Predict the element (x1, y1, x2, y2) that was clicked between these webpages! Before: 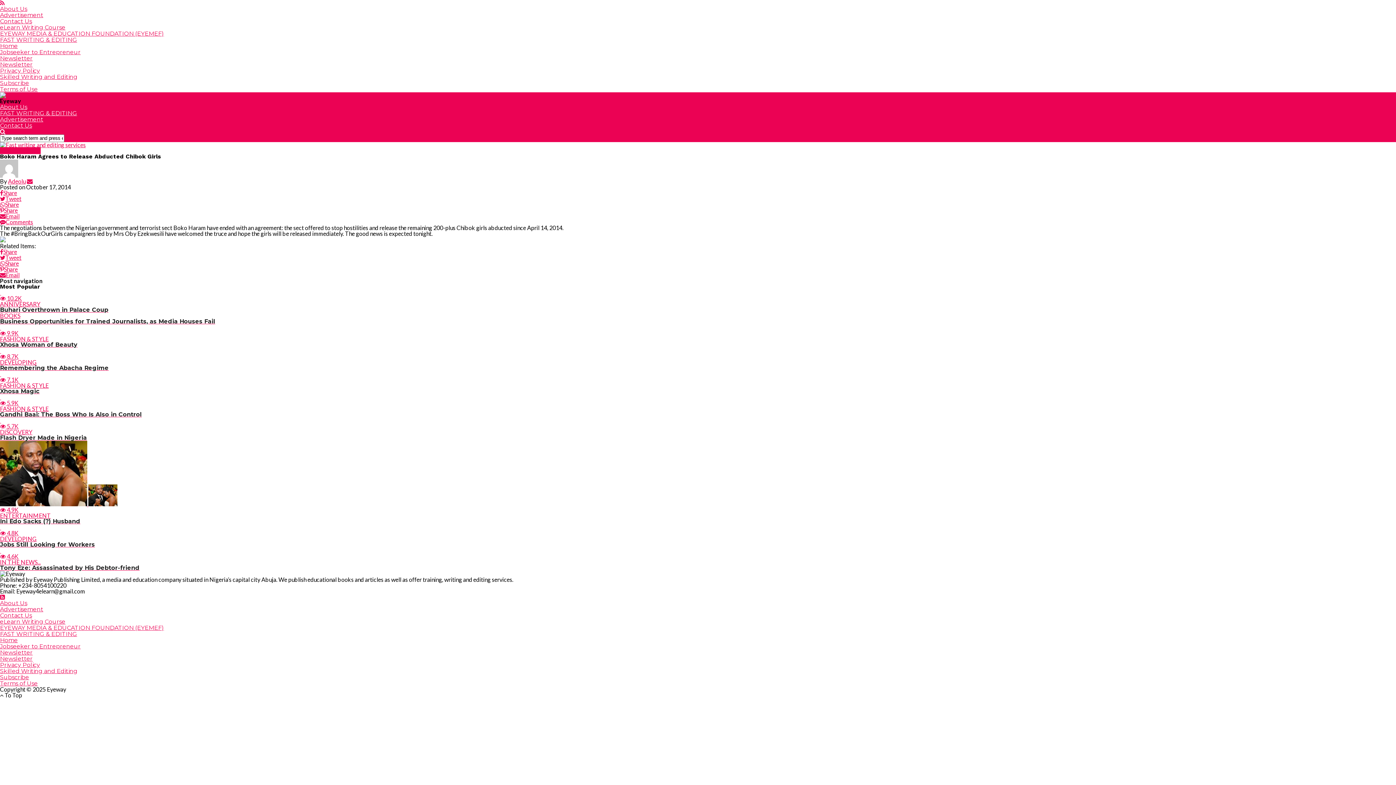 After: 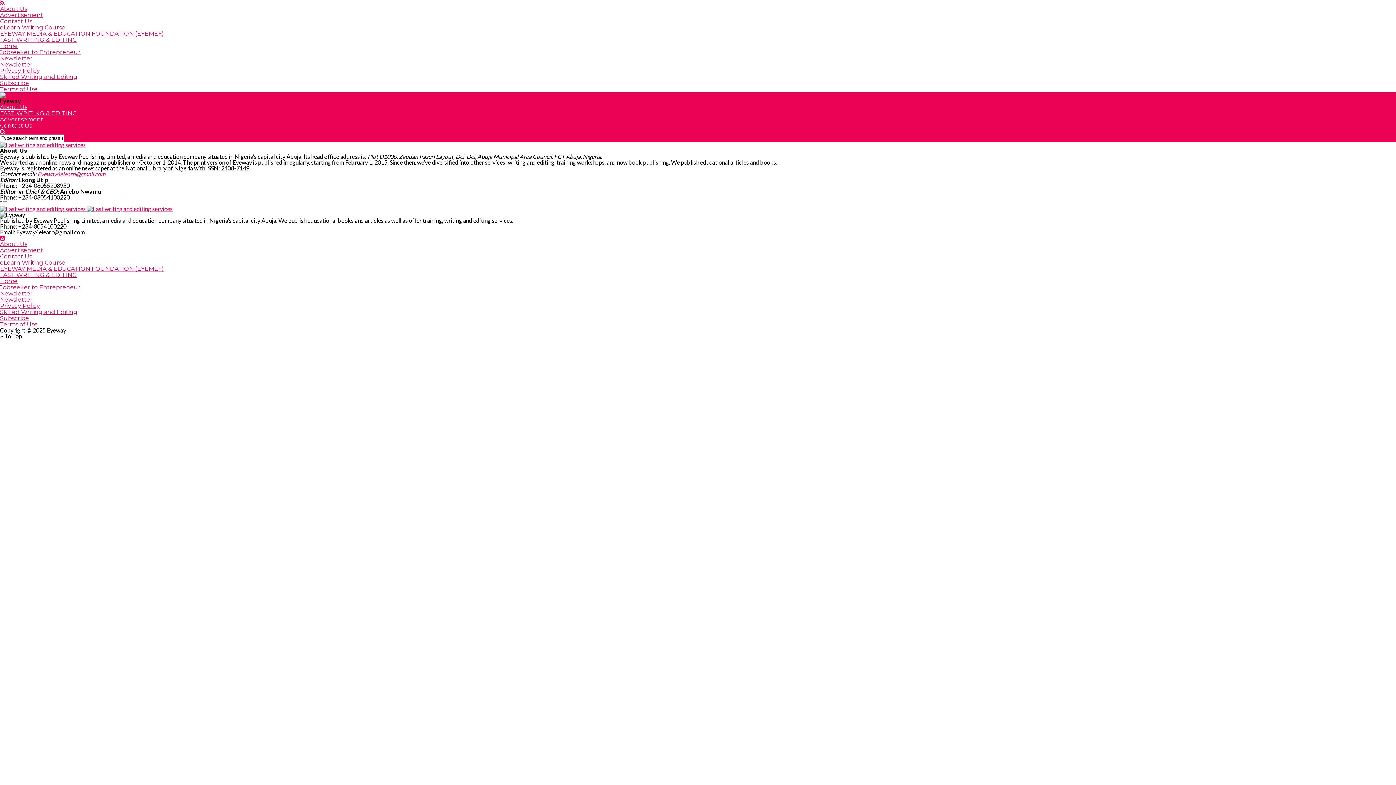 Action: label: About Us bbox: (0, 600, 27, 606)